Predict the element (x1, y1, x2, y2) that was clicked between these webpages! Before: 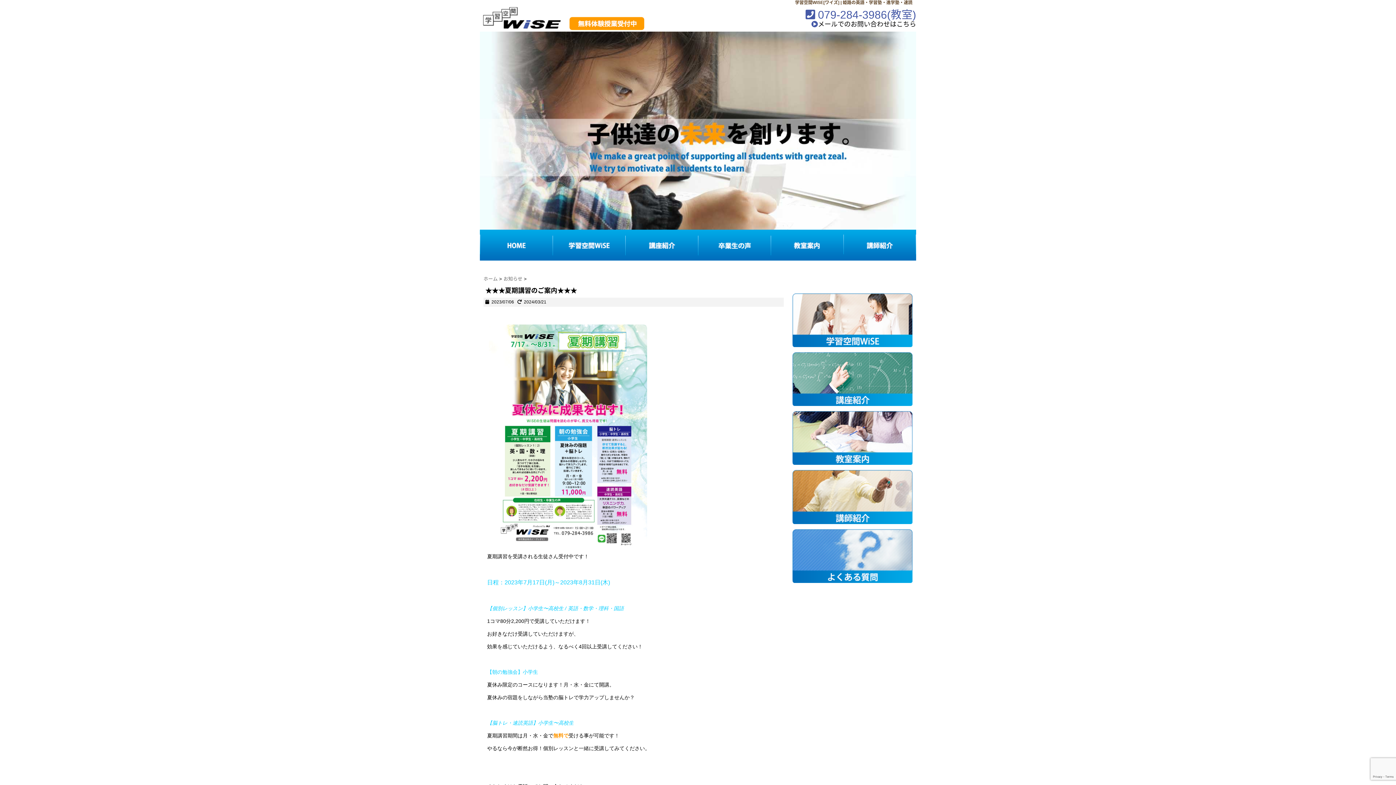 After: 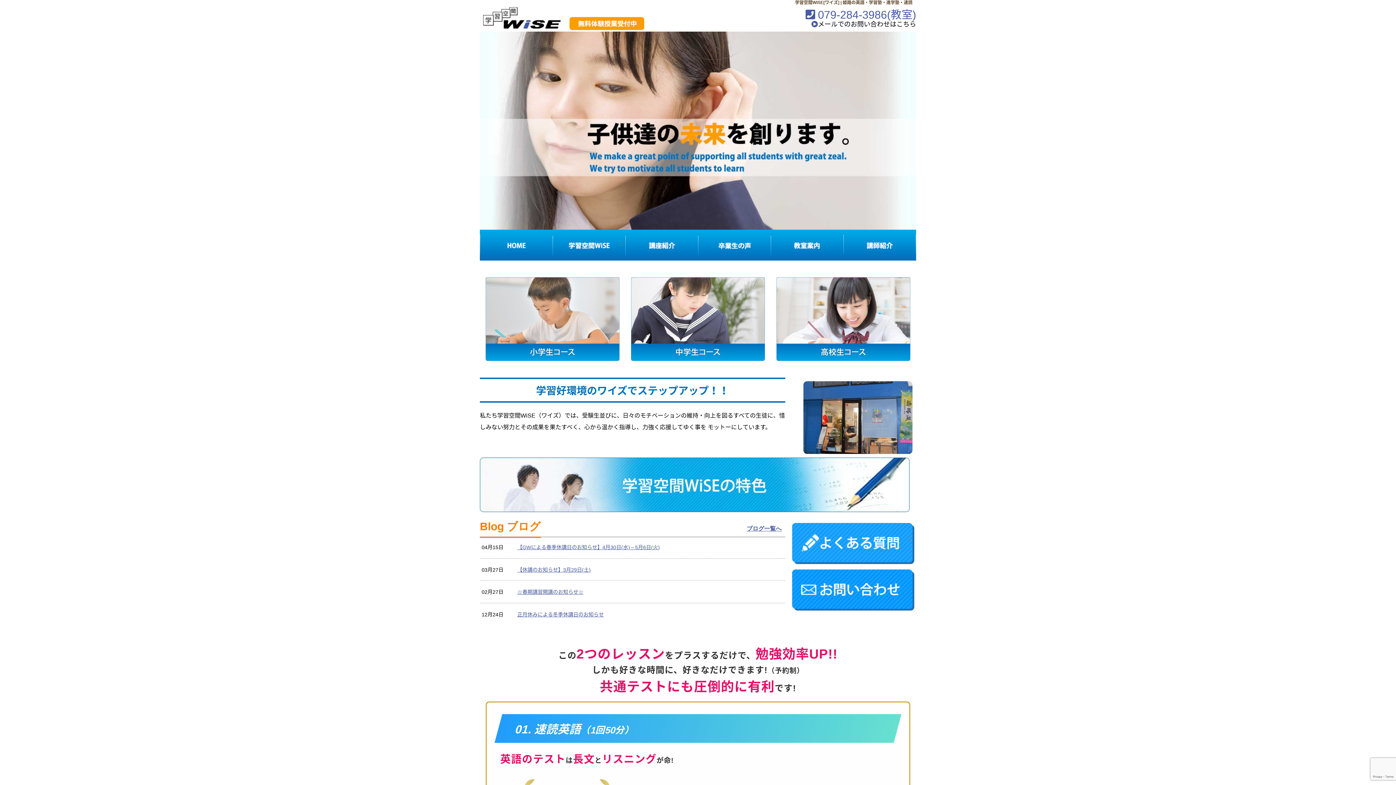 Action: bbox: (480, 6, 647, 30)